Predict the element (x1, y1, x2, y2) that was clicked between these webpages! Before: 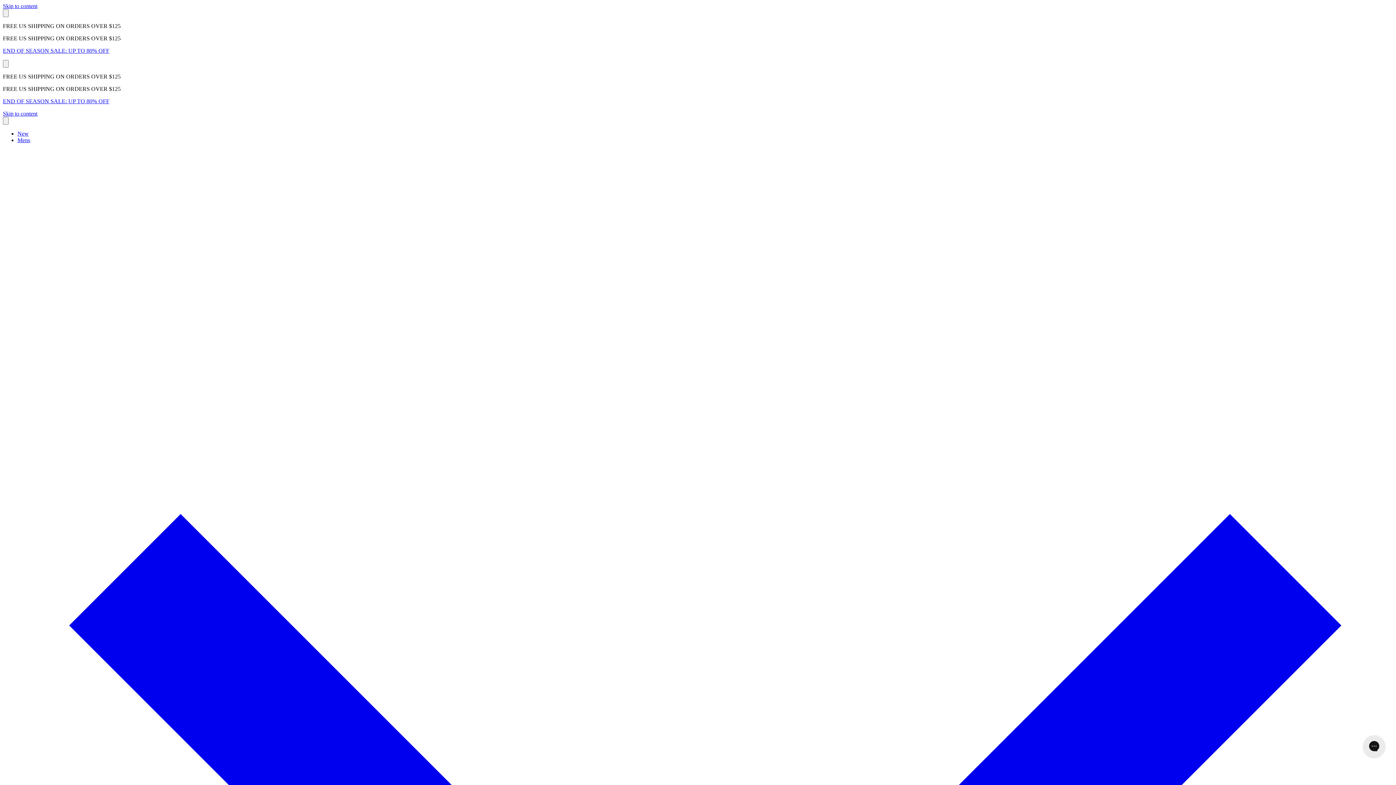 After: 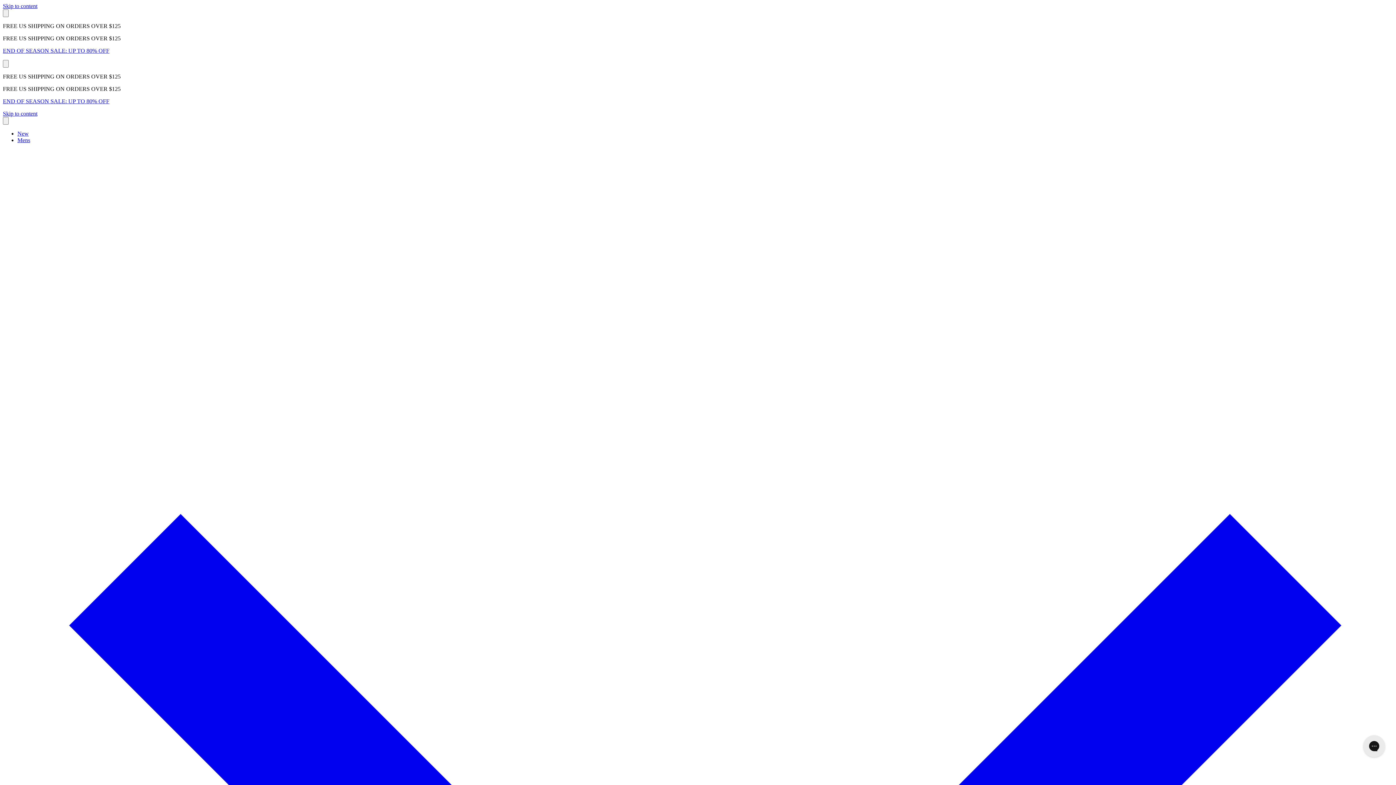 Action: label: New bbox: (17, 130, 28, 136)